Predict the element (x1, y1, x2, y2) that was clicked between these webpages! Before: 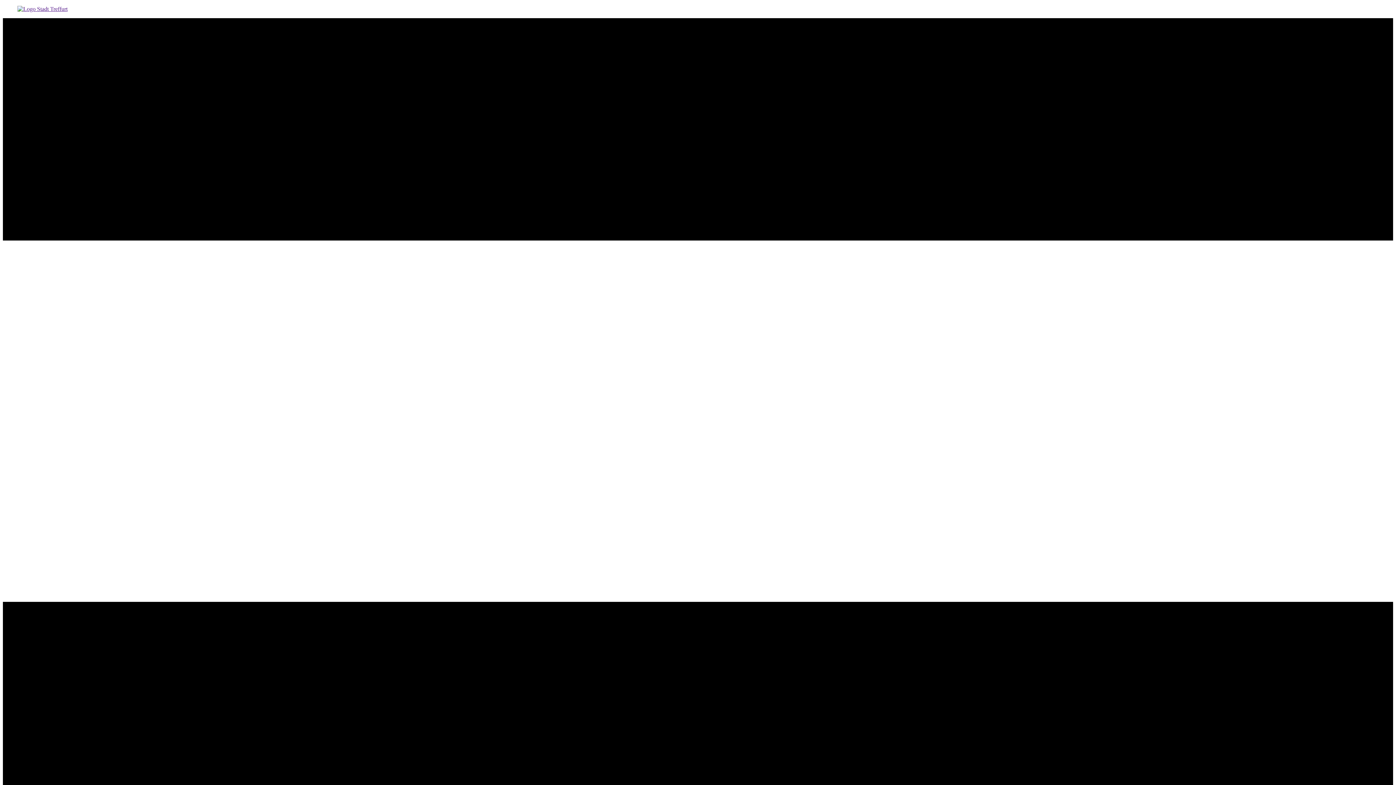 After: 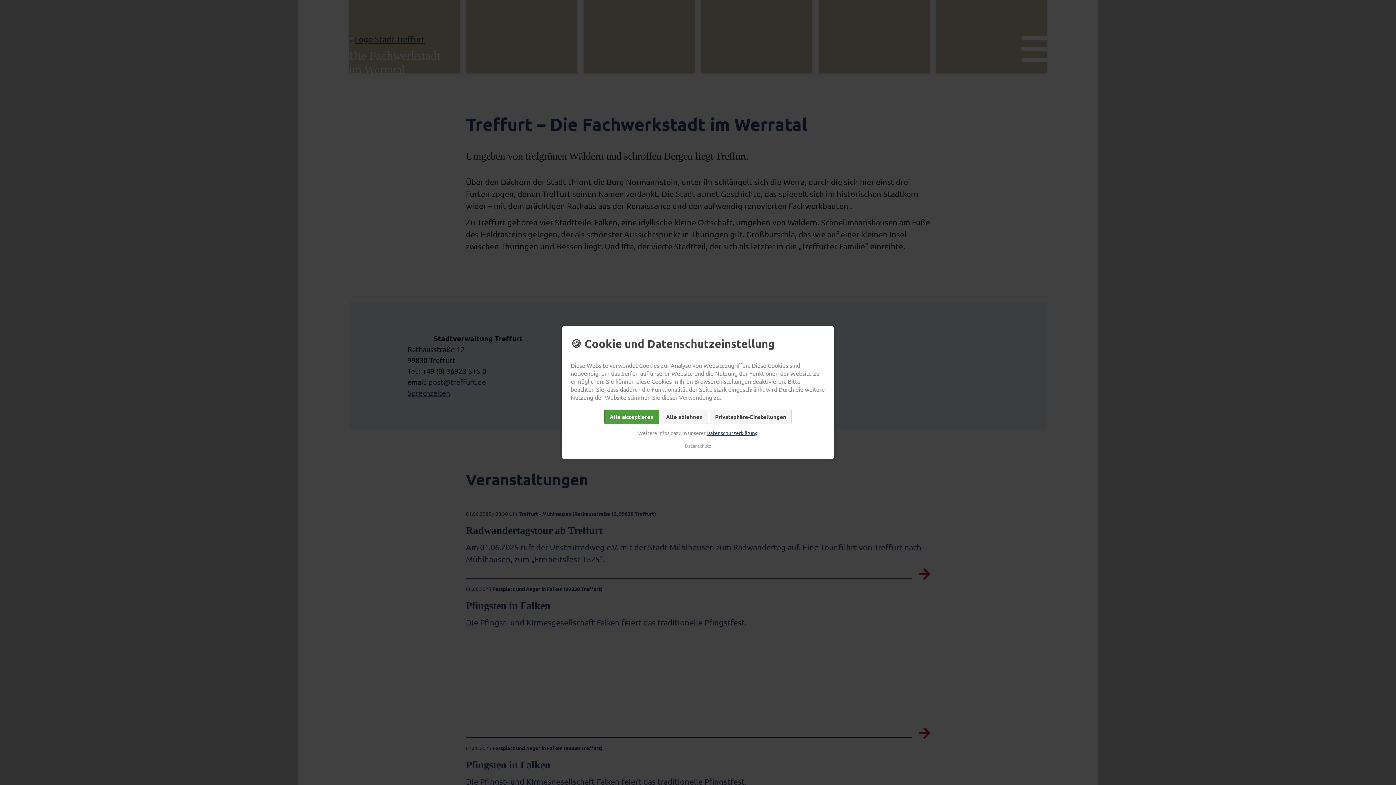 Action: bbox: (17, 5, 67, 12)